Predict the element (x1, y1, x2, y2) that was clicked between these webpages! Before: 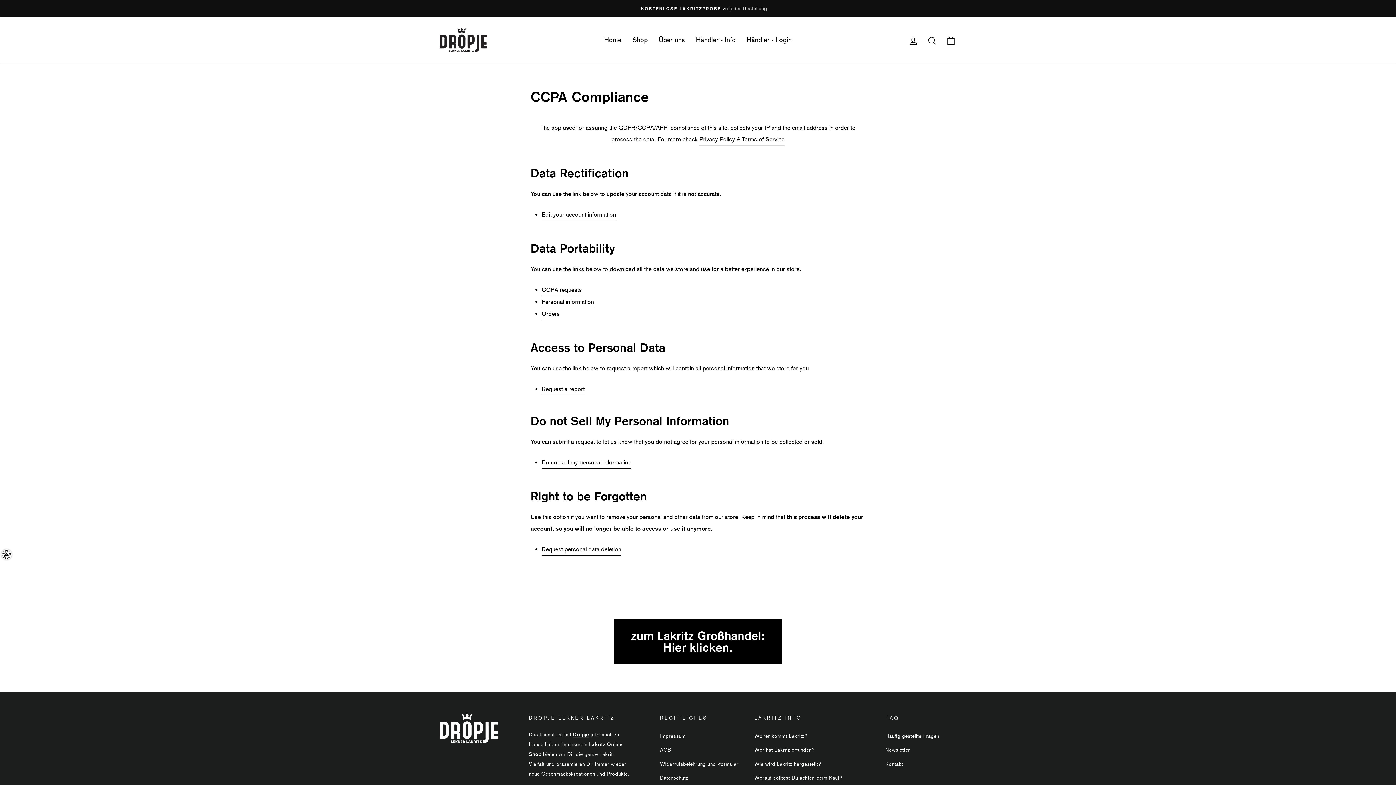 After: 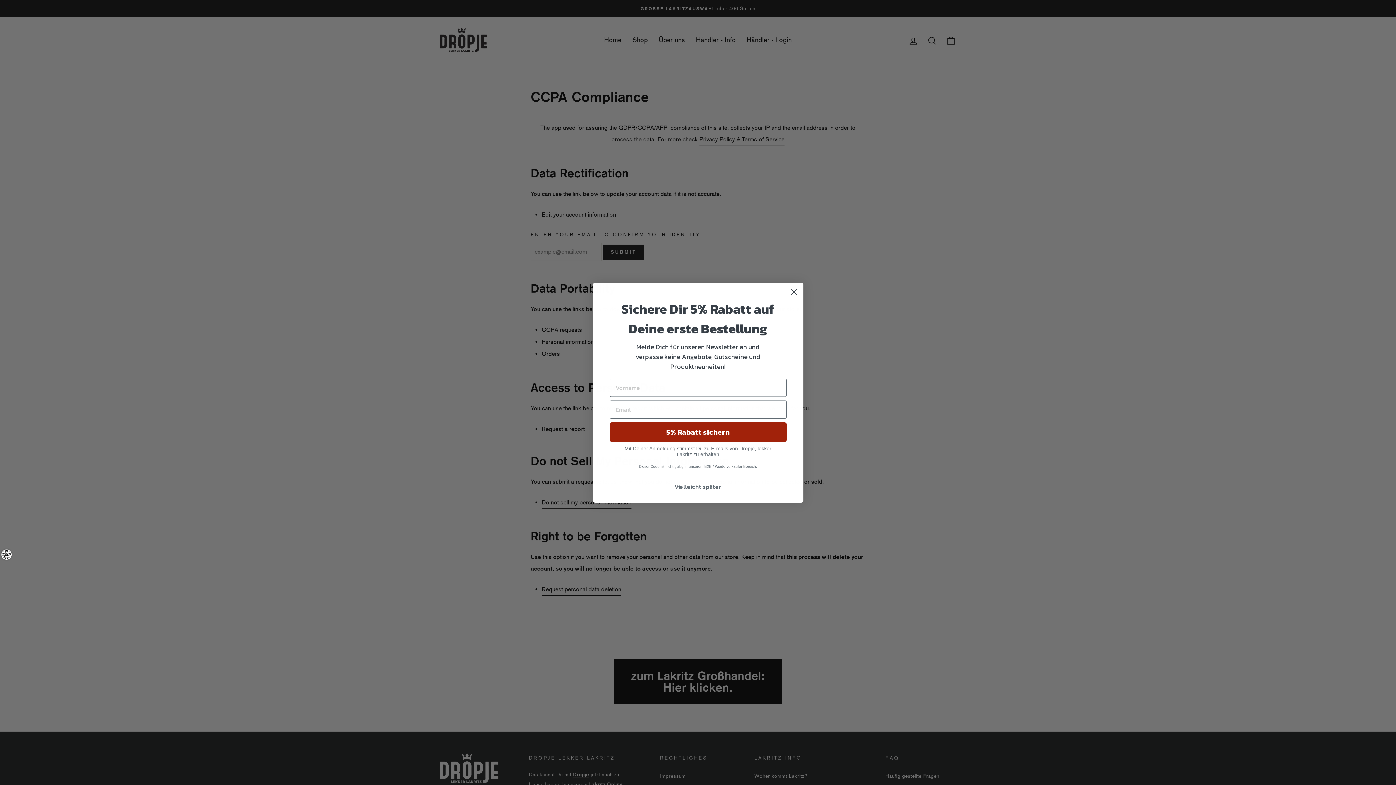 Action: bbox: (541, 209, 616, 221) label: edit your account information